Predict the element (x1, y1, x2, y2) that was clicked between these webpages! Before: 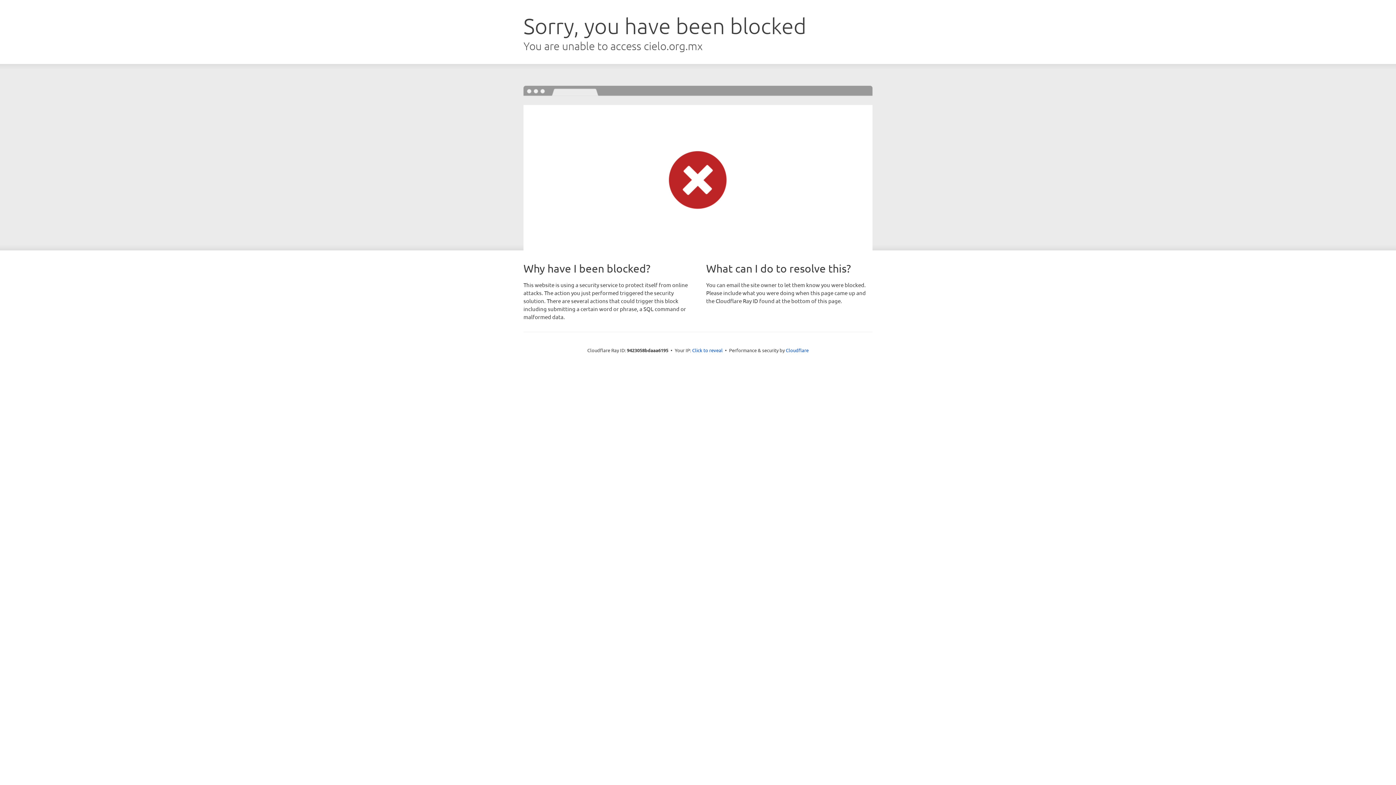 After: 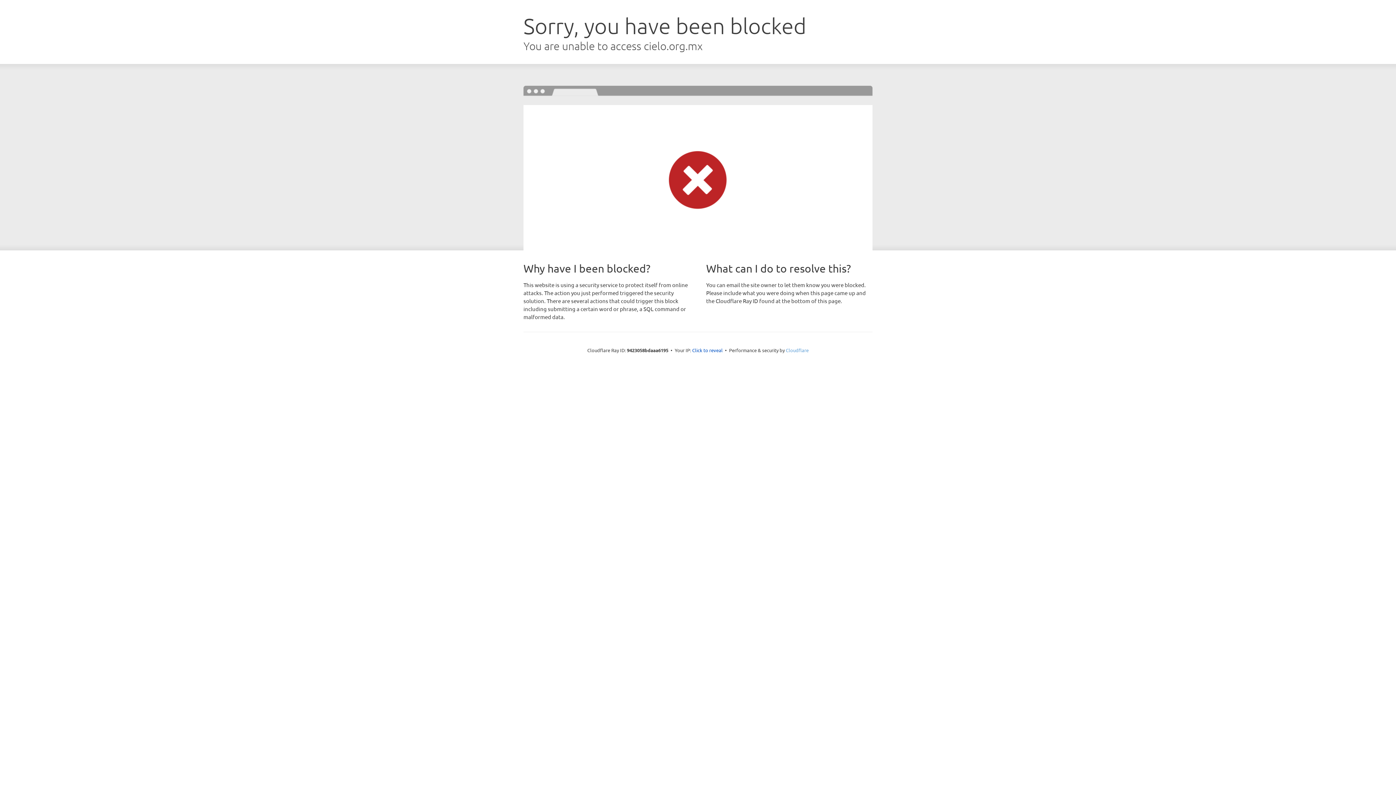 Action: bbox: (786, 347, 808, 353) label: Cloudflare